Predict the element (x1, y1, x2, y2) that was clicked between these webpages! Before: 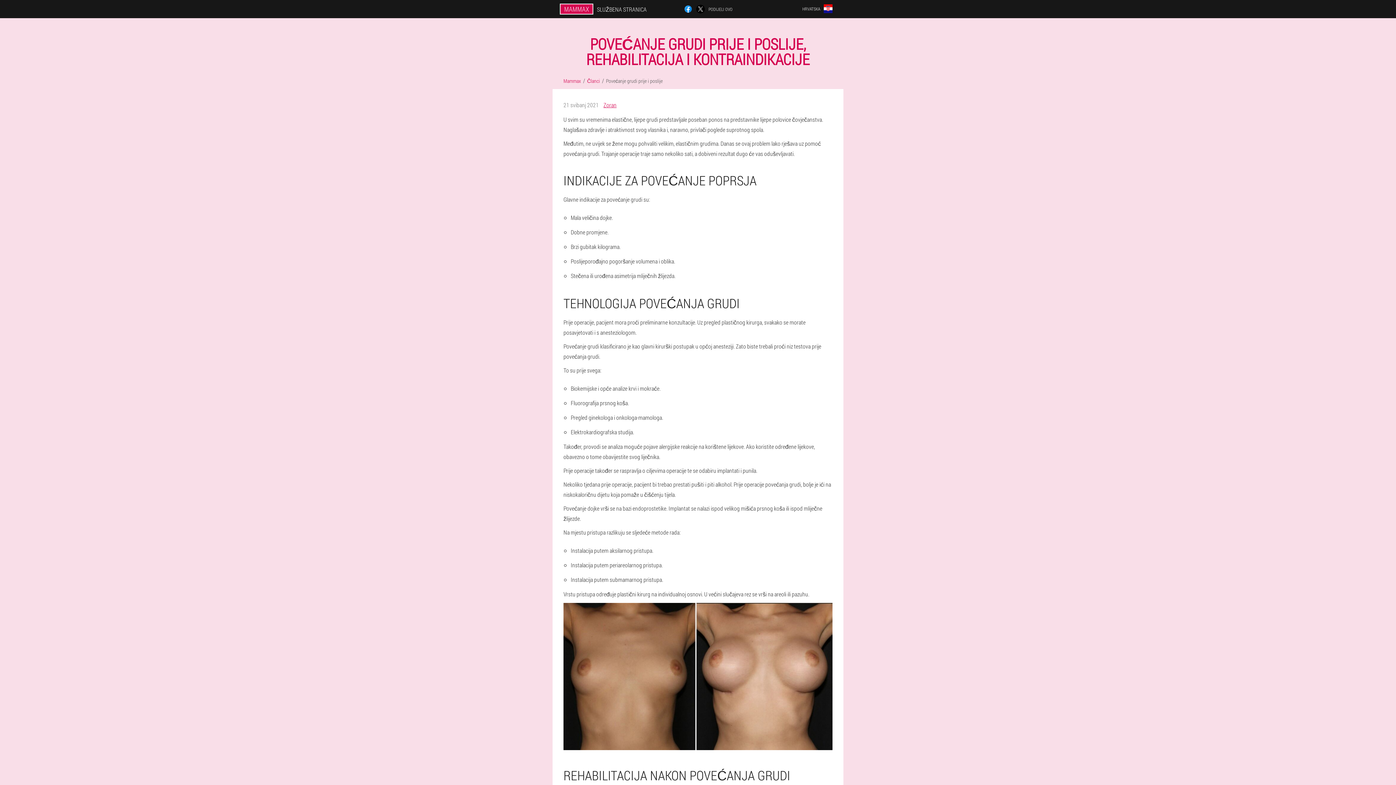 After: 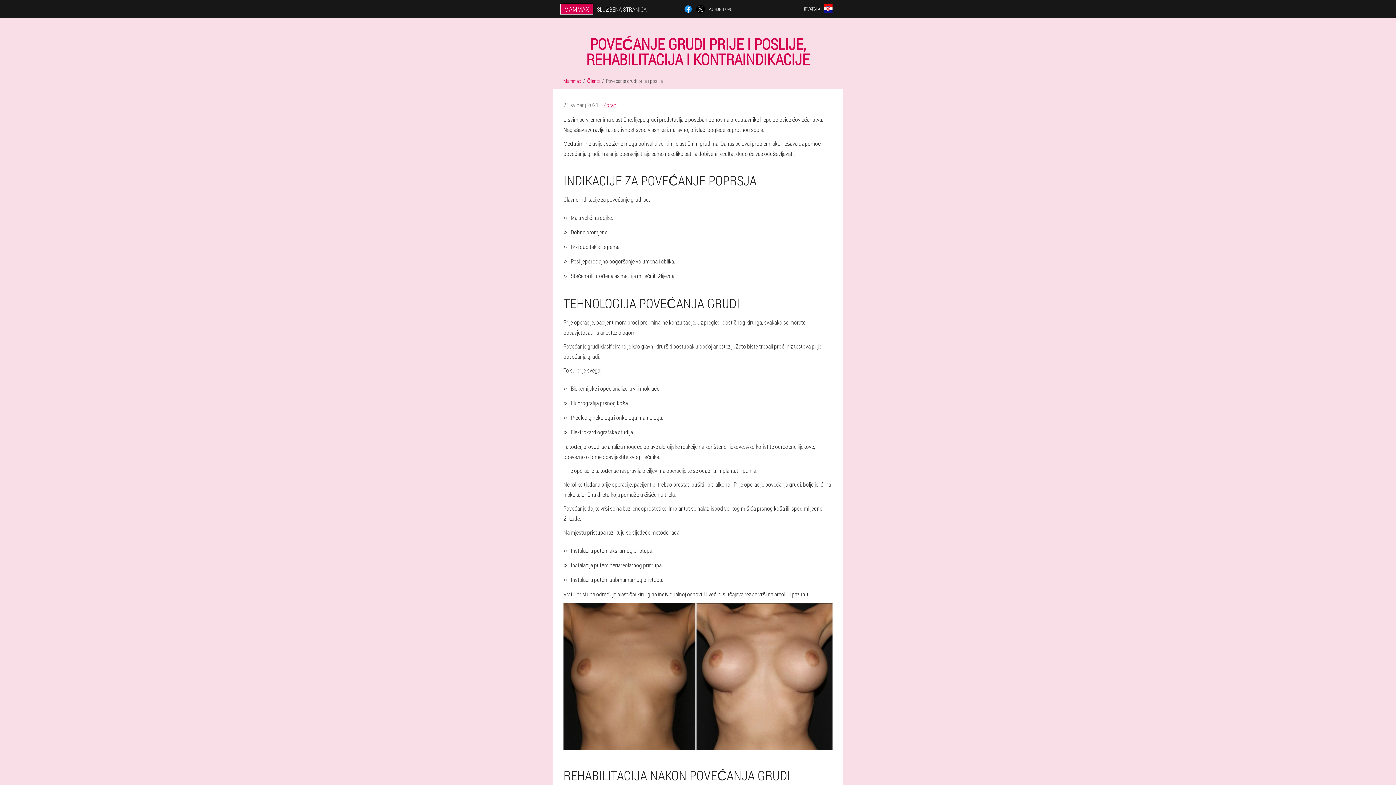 Action: bbox: (696, 4, 705, 13)